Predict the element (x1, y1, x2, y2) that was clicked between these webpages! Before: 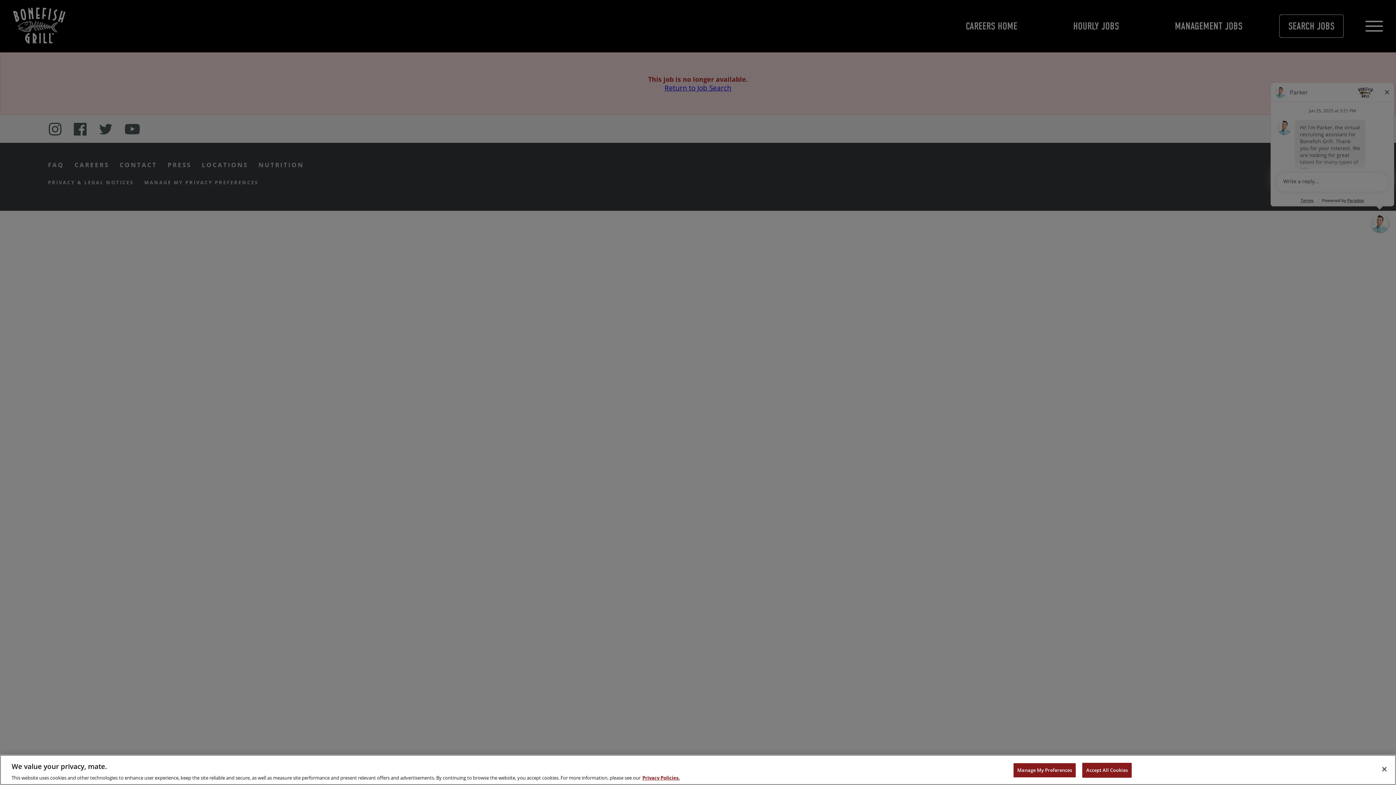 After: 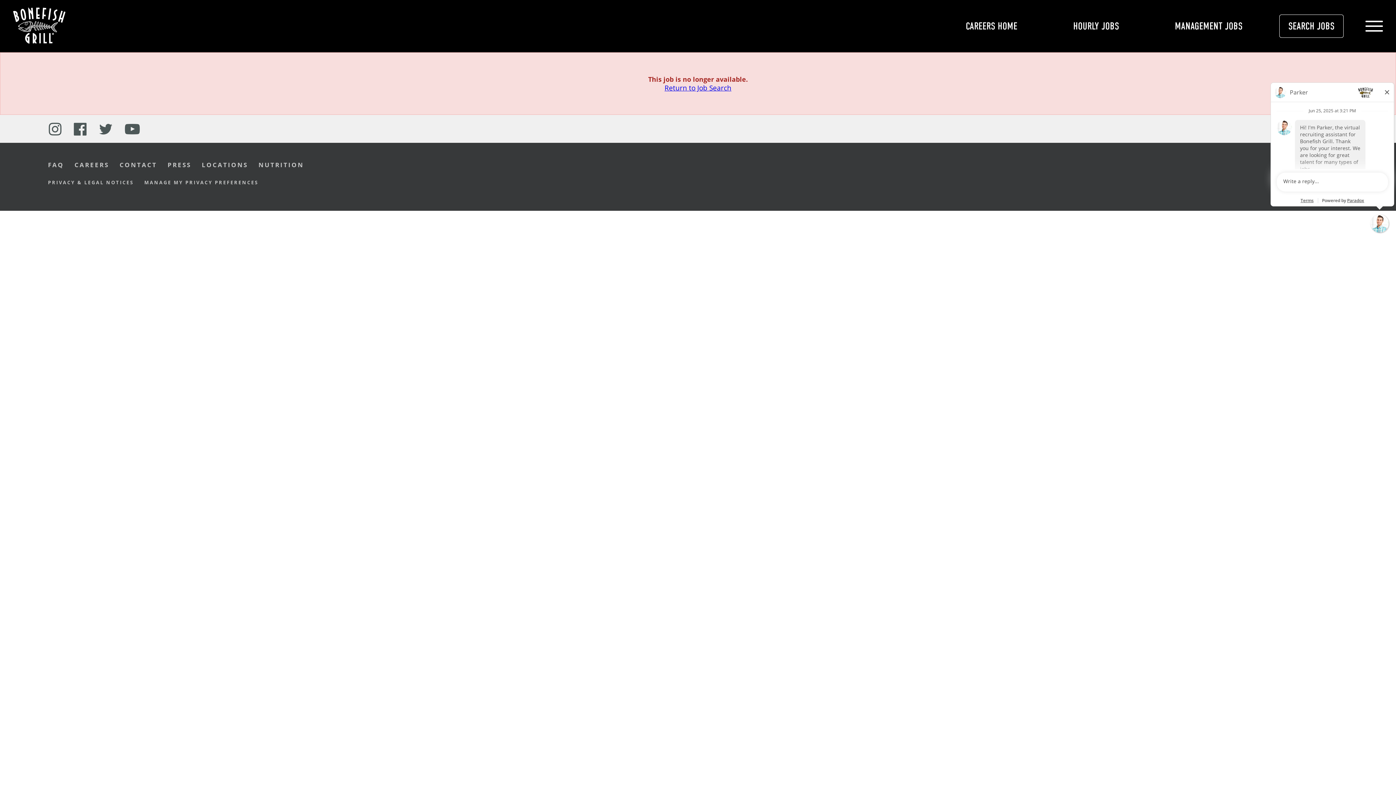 Action: label: Accept All Cookies bbox: (1082, 763, 1132, 778)